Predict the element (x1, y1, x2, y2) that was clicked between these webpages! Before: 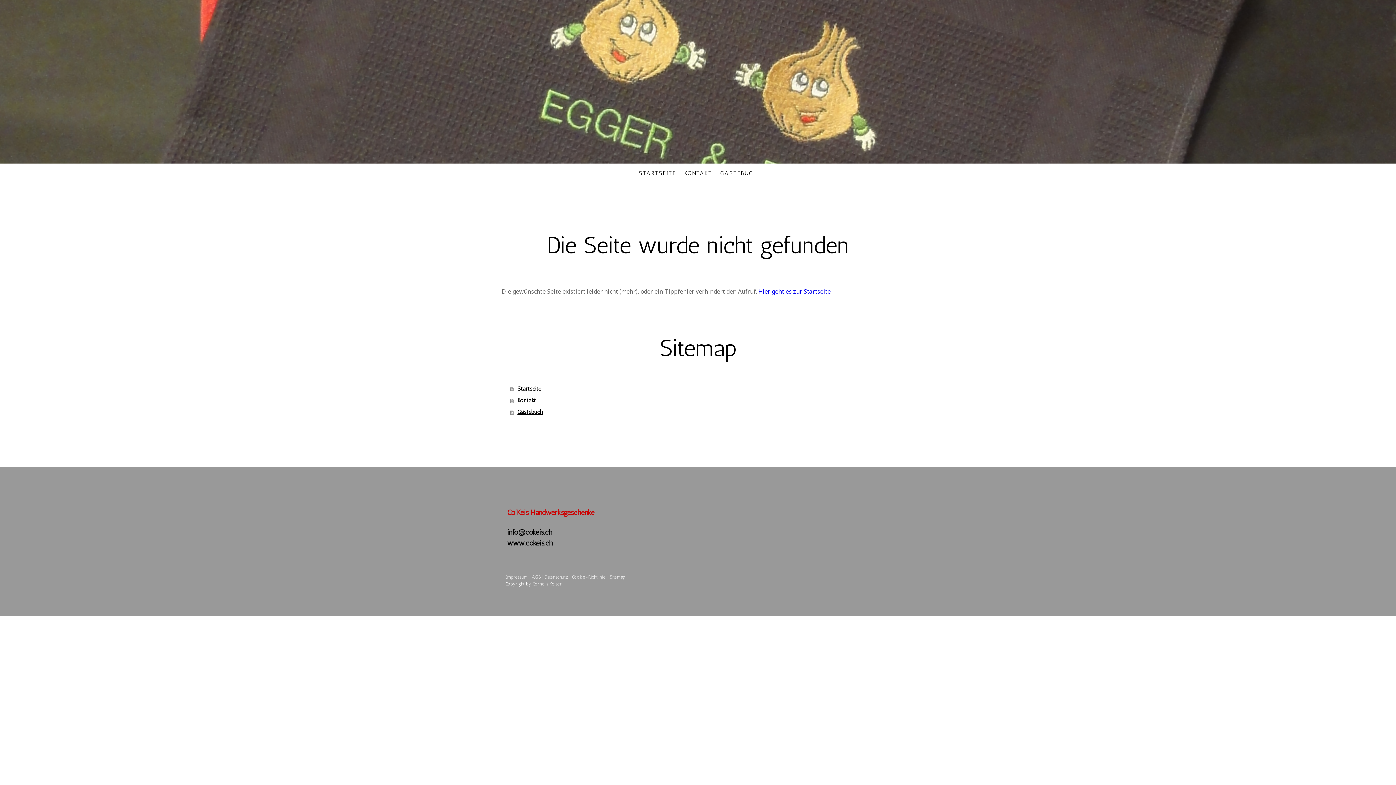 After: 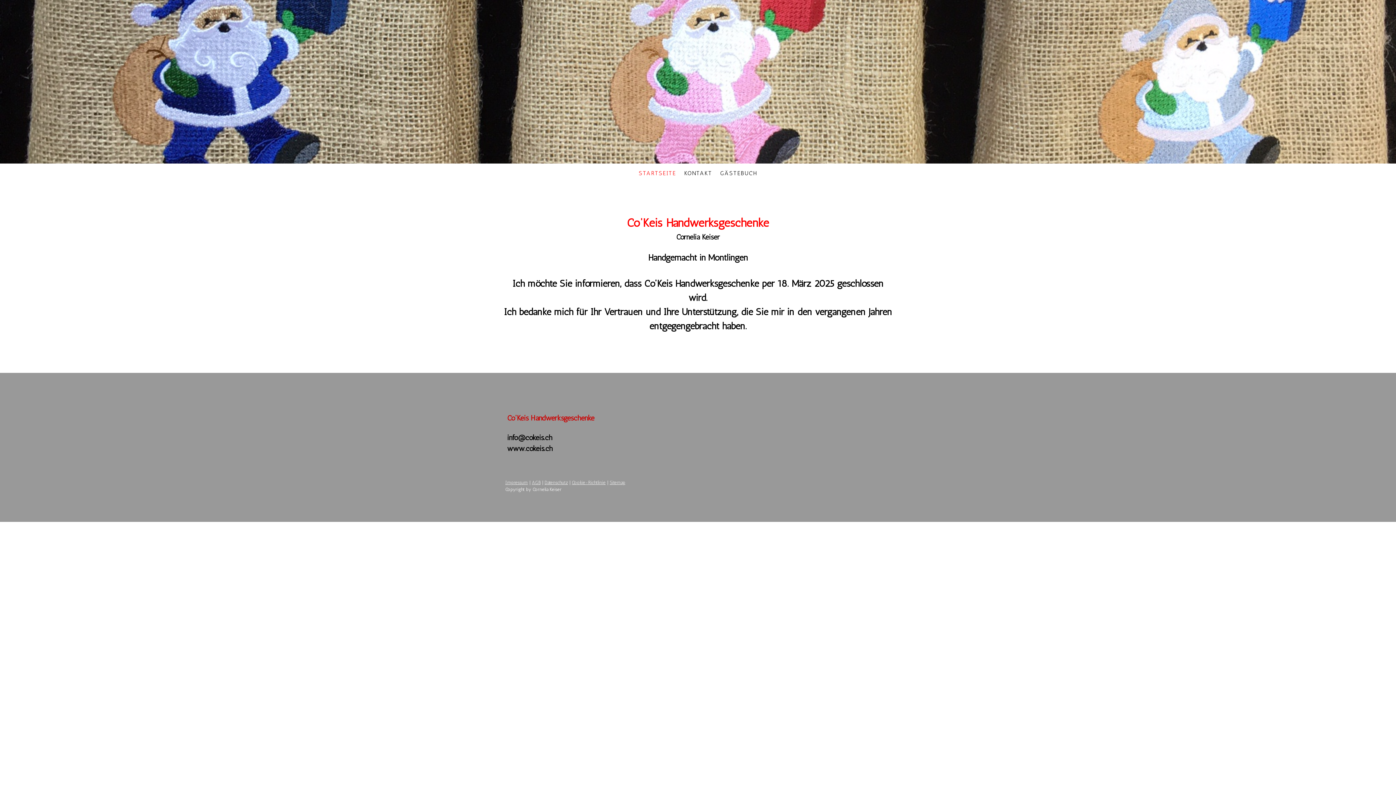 Action: bbox: (510, 383, 894, 394) label: Startseite